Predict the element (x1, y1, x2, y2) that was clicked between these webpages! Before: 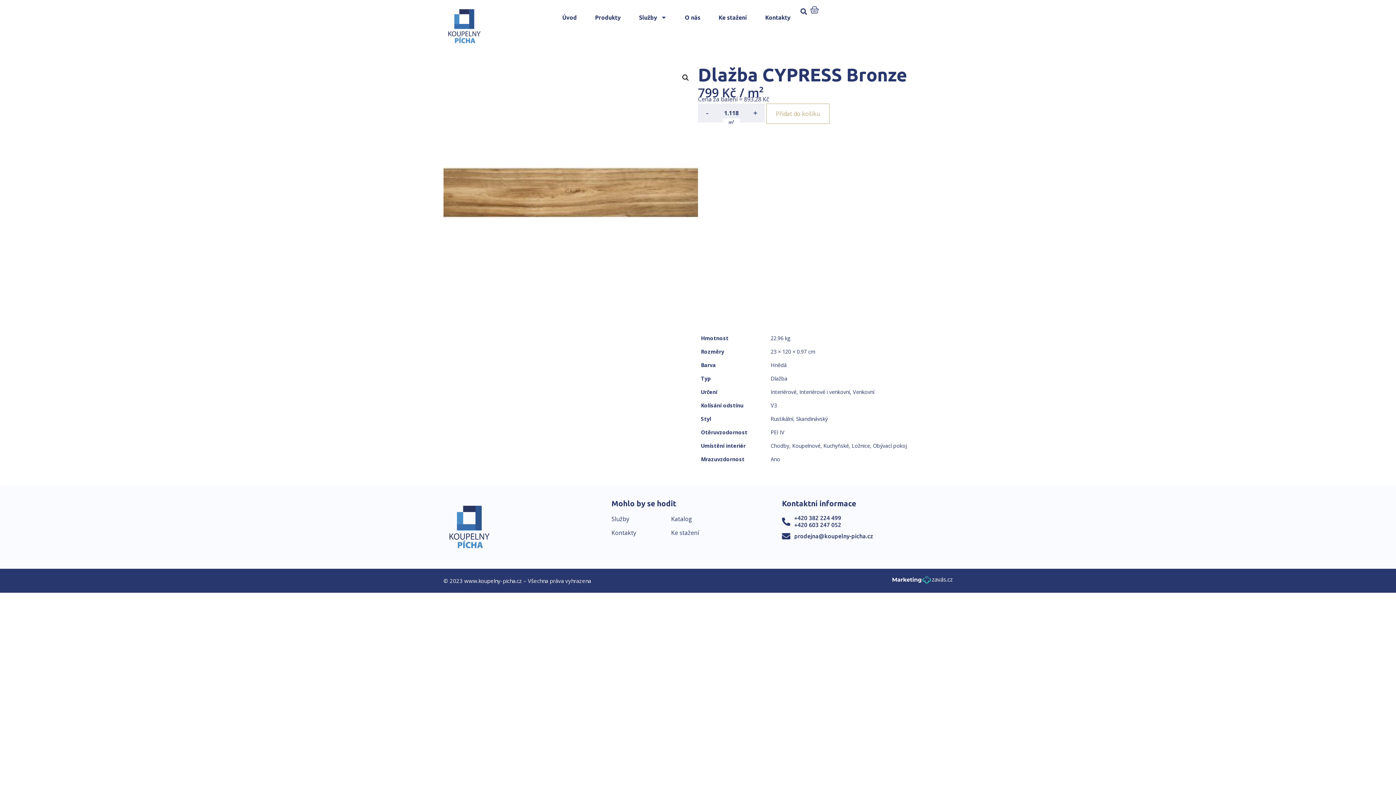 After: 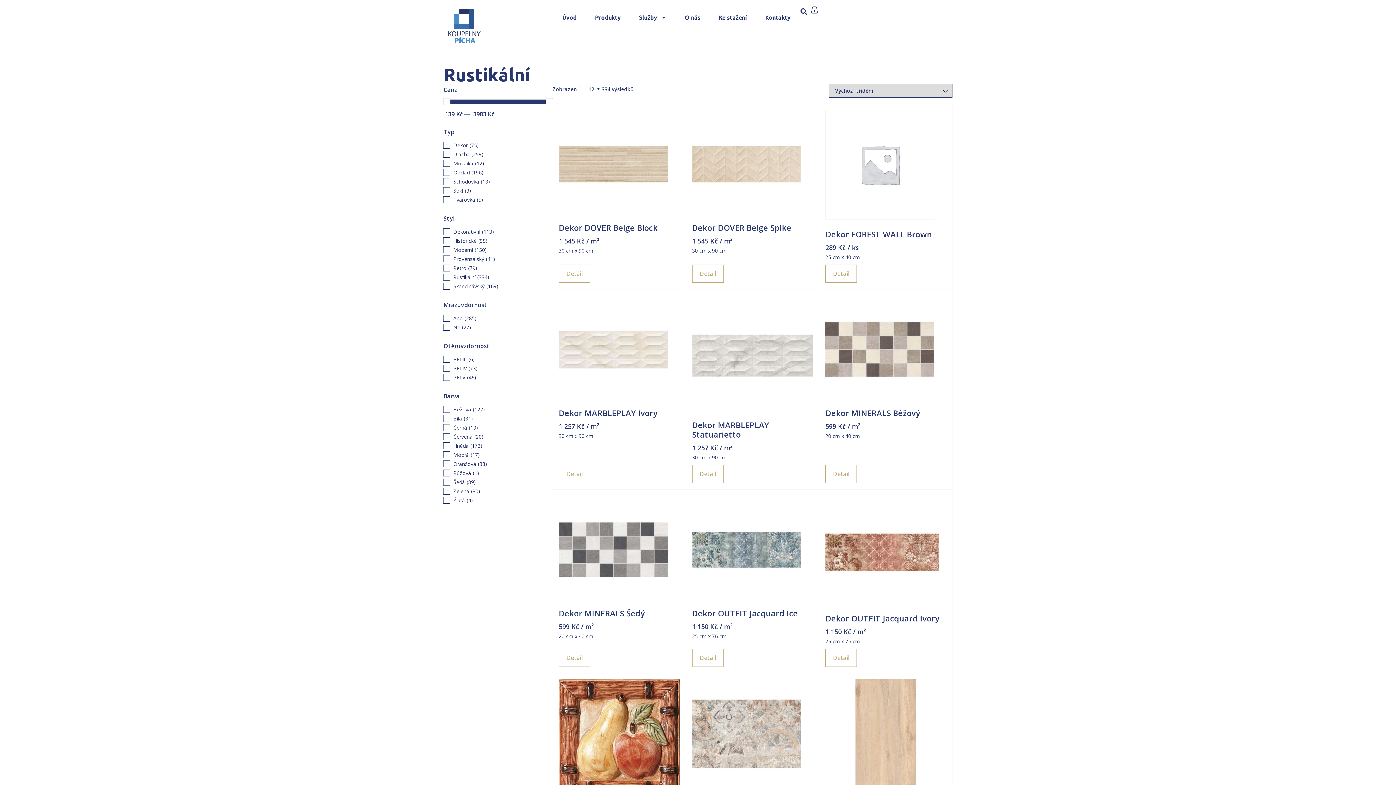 Action: bbox: (770, 415, 793, 422) label: Rustikální